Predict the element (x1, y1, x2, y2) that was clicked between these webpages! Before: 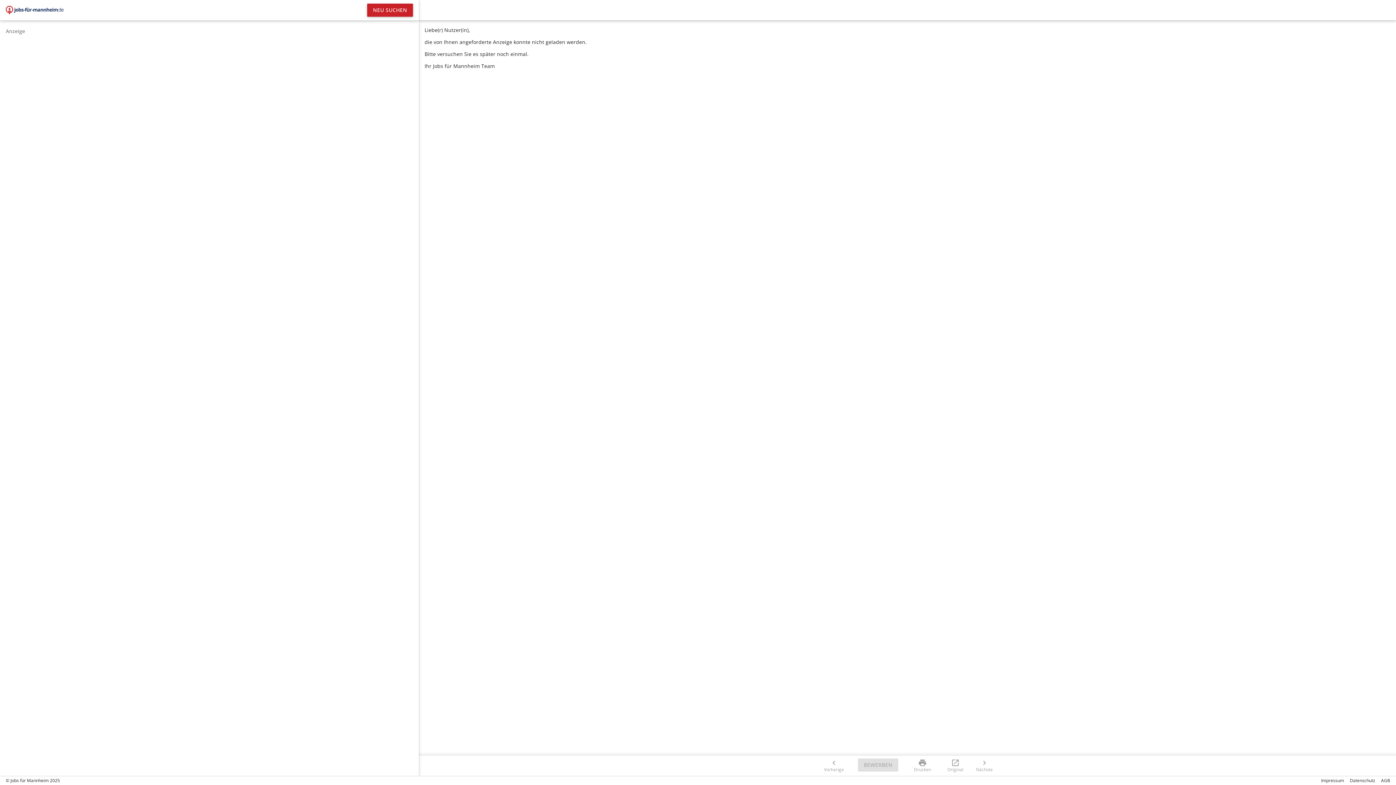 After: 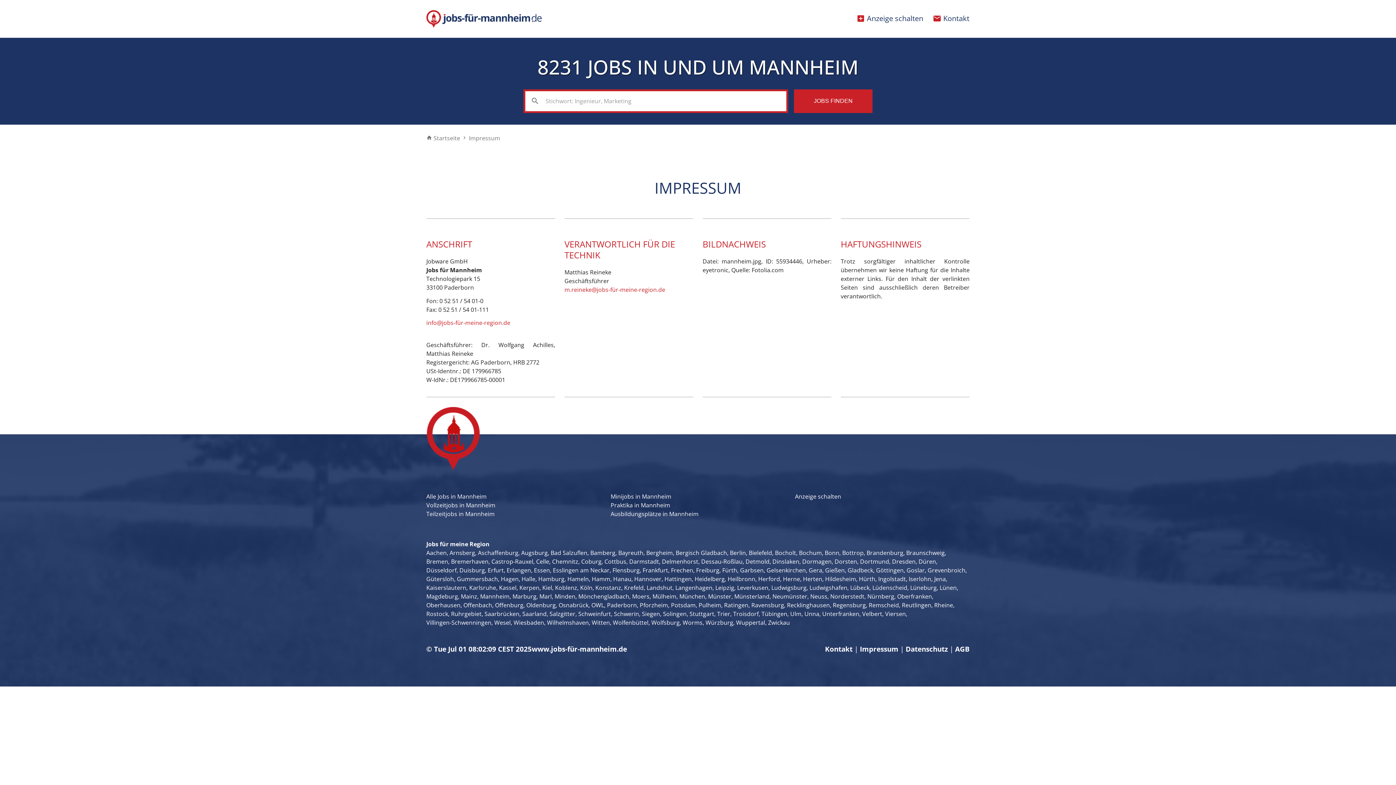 Action: bbox: (1321, 777, 1344, 784) label: Impressum